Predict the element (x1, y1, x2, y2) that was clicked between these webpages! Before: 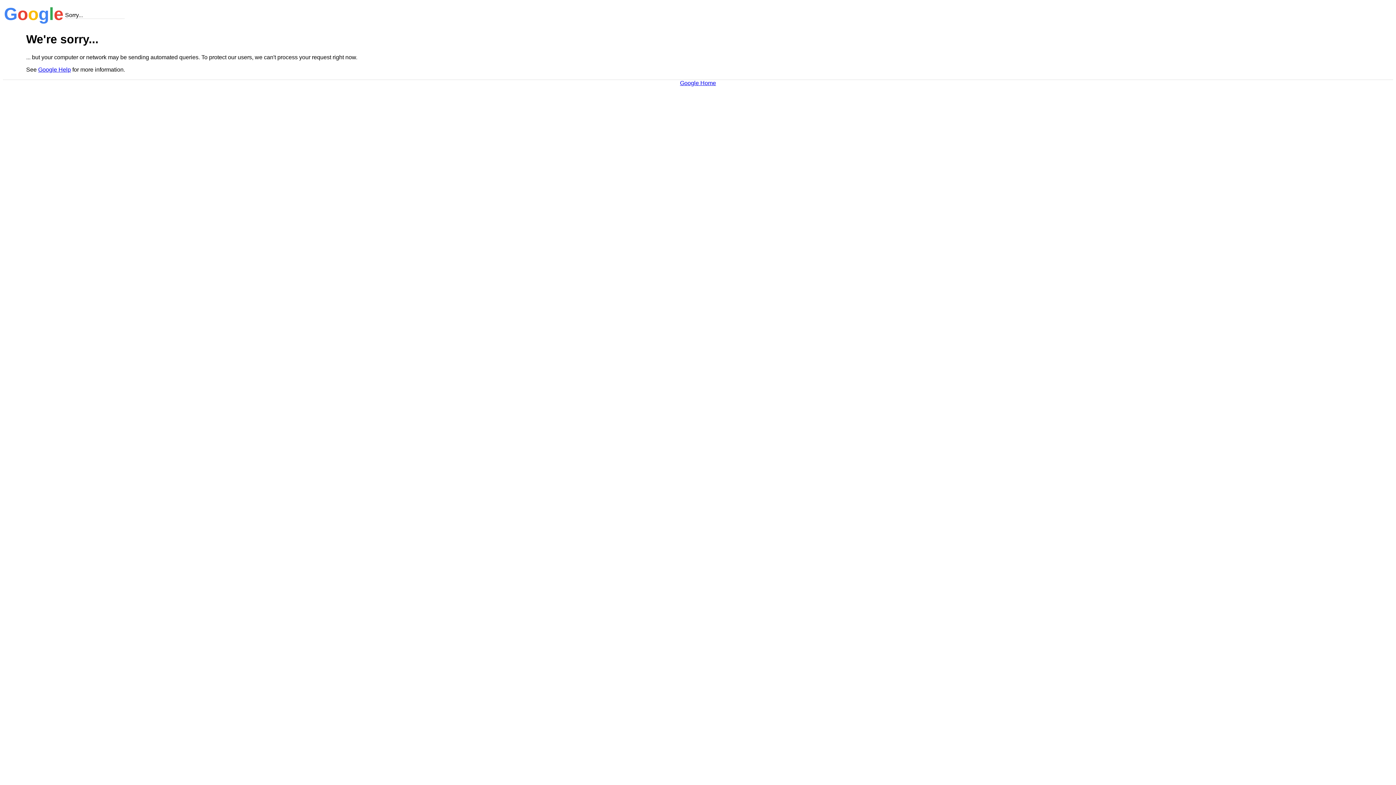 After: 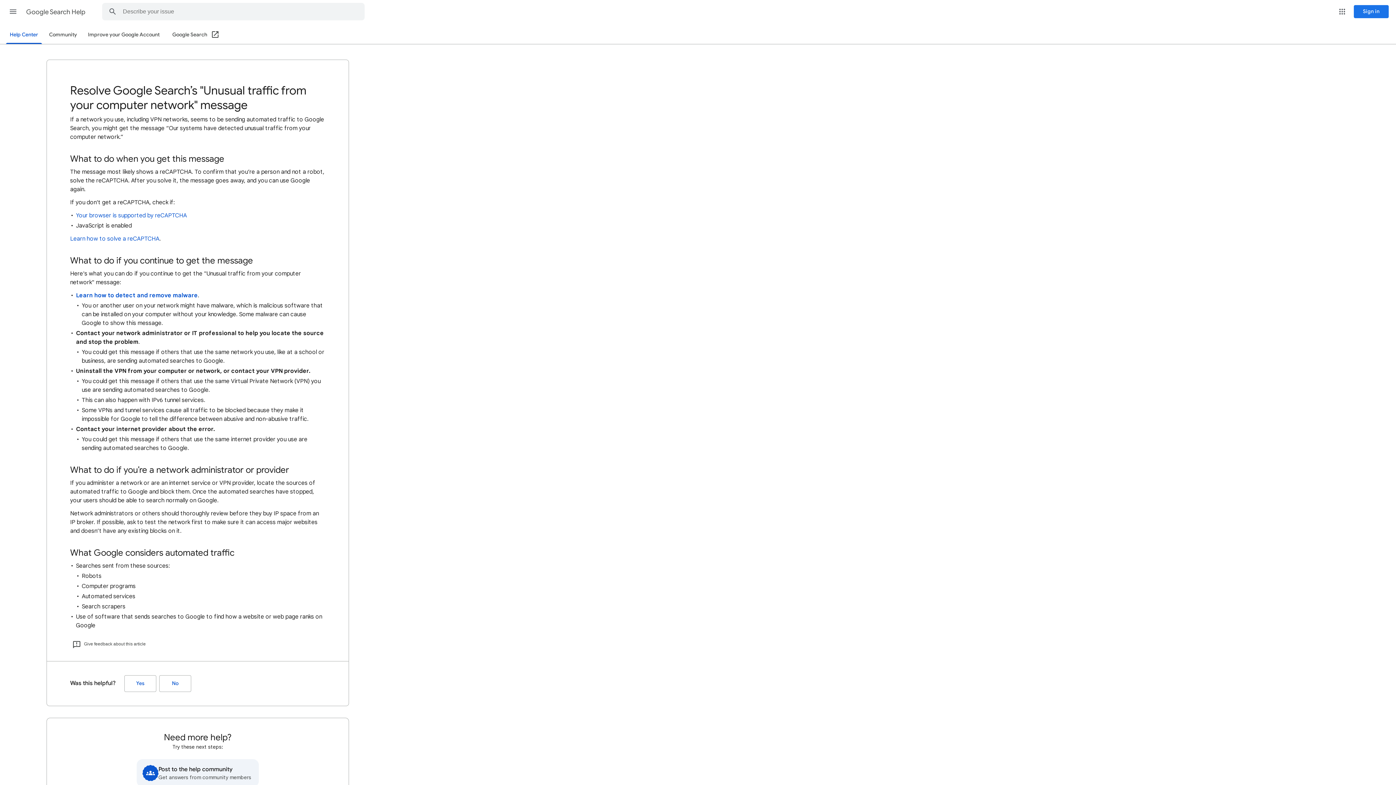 Action: label: Google Help bbox: (38, 66, 70, 72)